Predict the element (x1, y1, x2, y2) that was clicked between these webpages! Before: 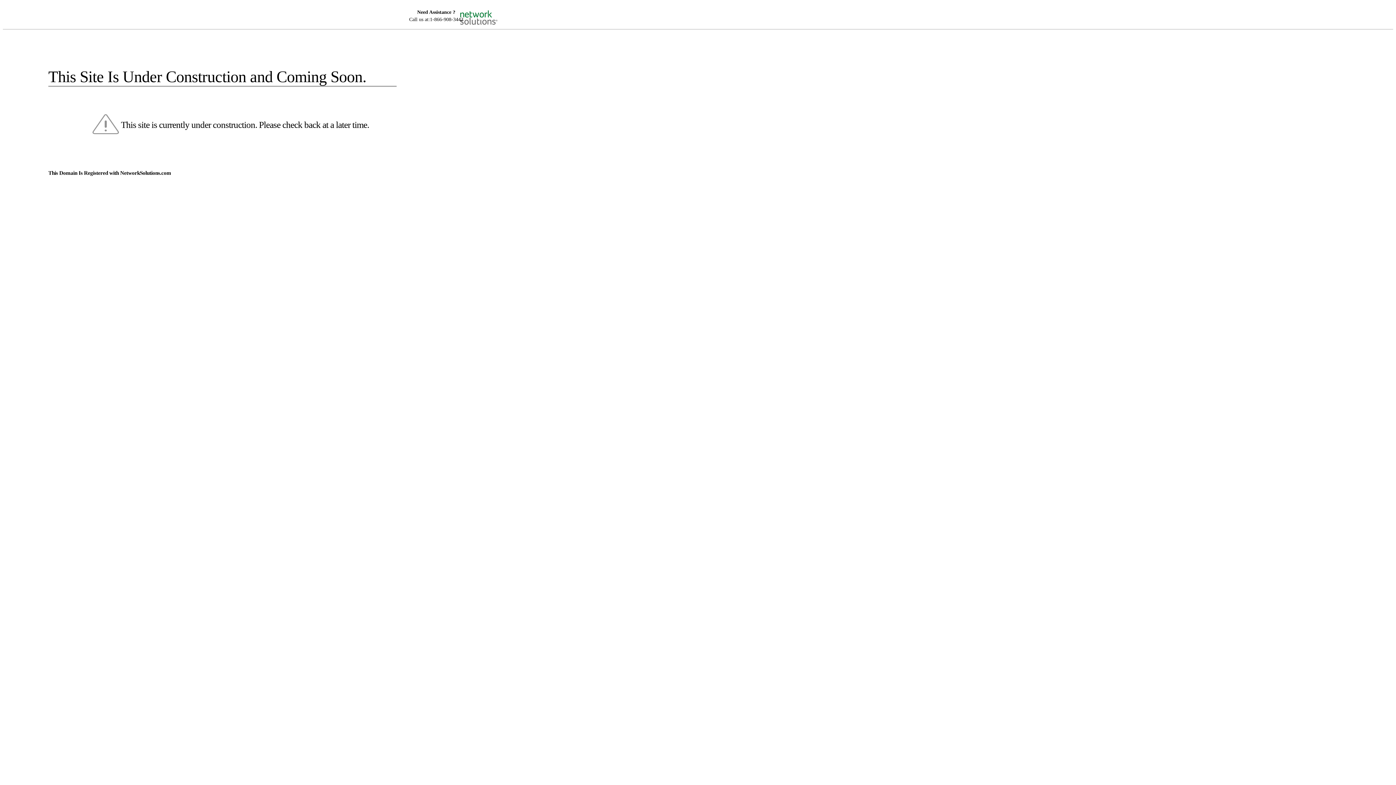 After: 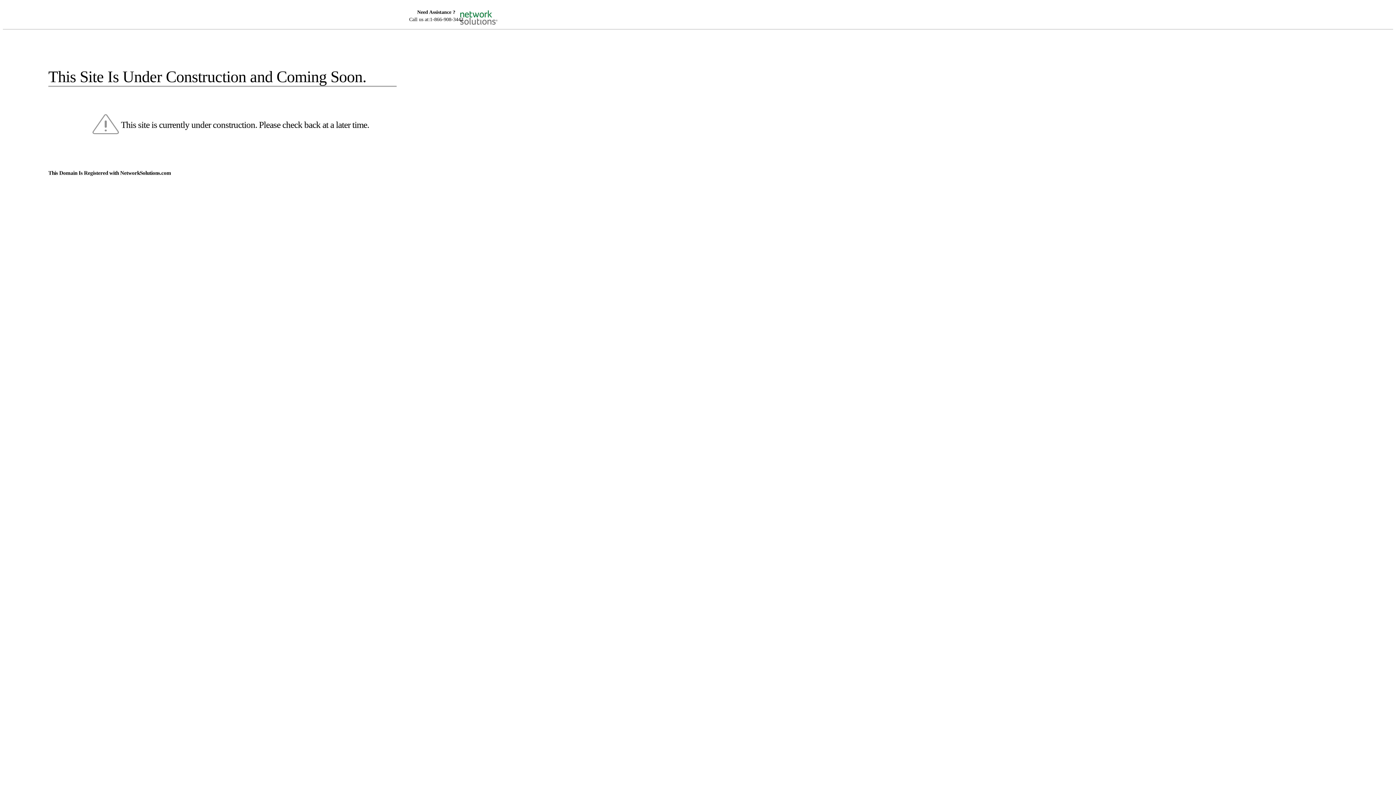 Action: bbox: (455, 5, 520, 16)